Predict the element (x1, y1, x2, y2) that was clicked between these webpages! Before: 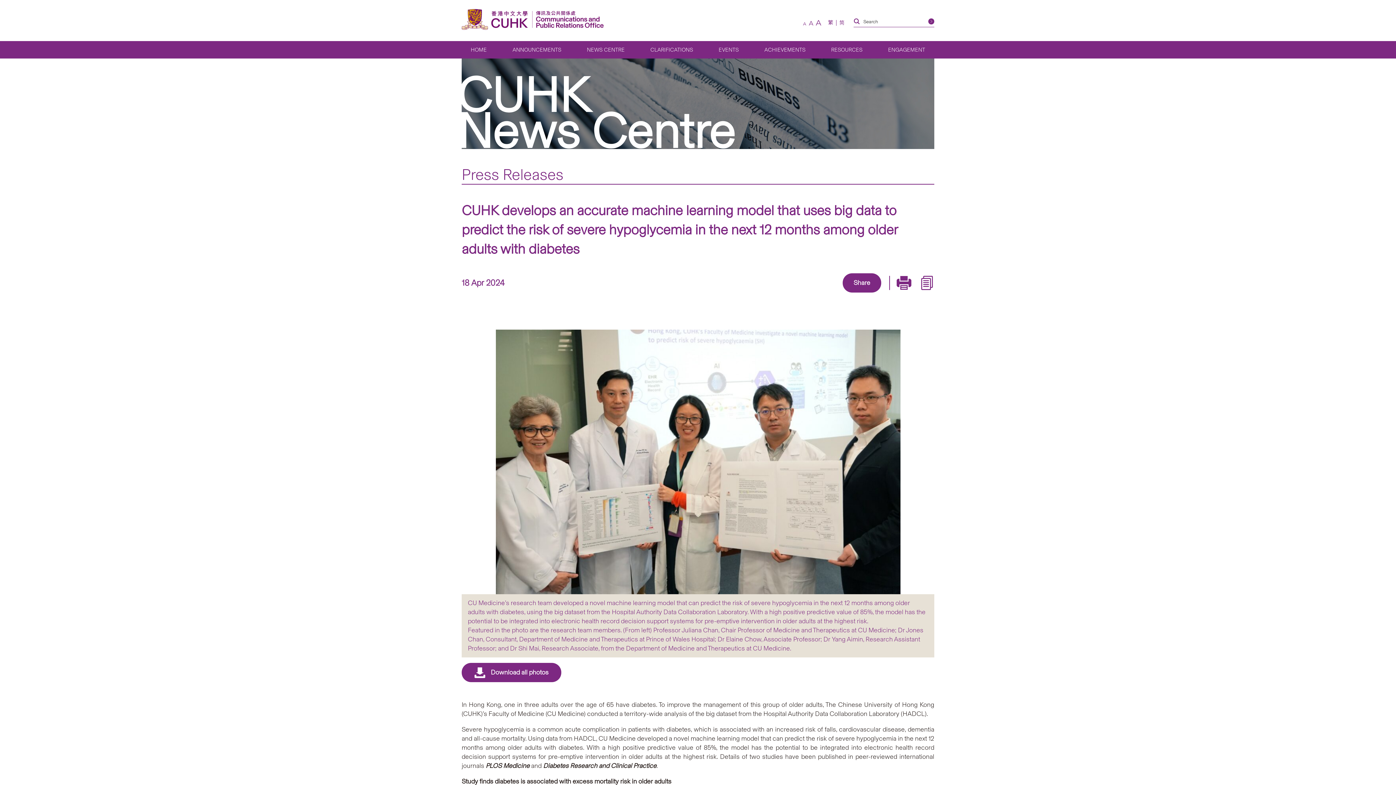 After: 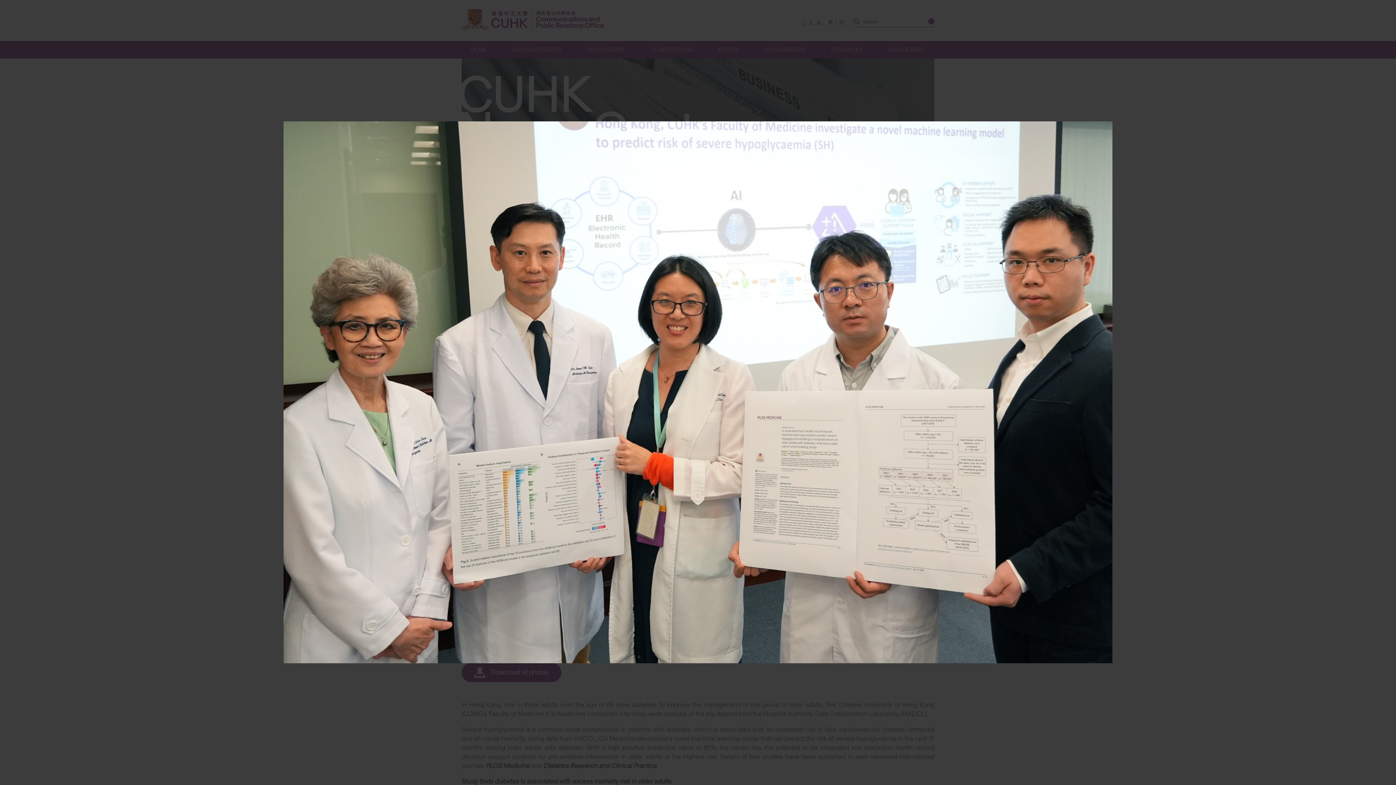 Action: bbox: (461, 329, 934, 594)